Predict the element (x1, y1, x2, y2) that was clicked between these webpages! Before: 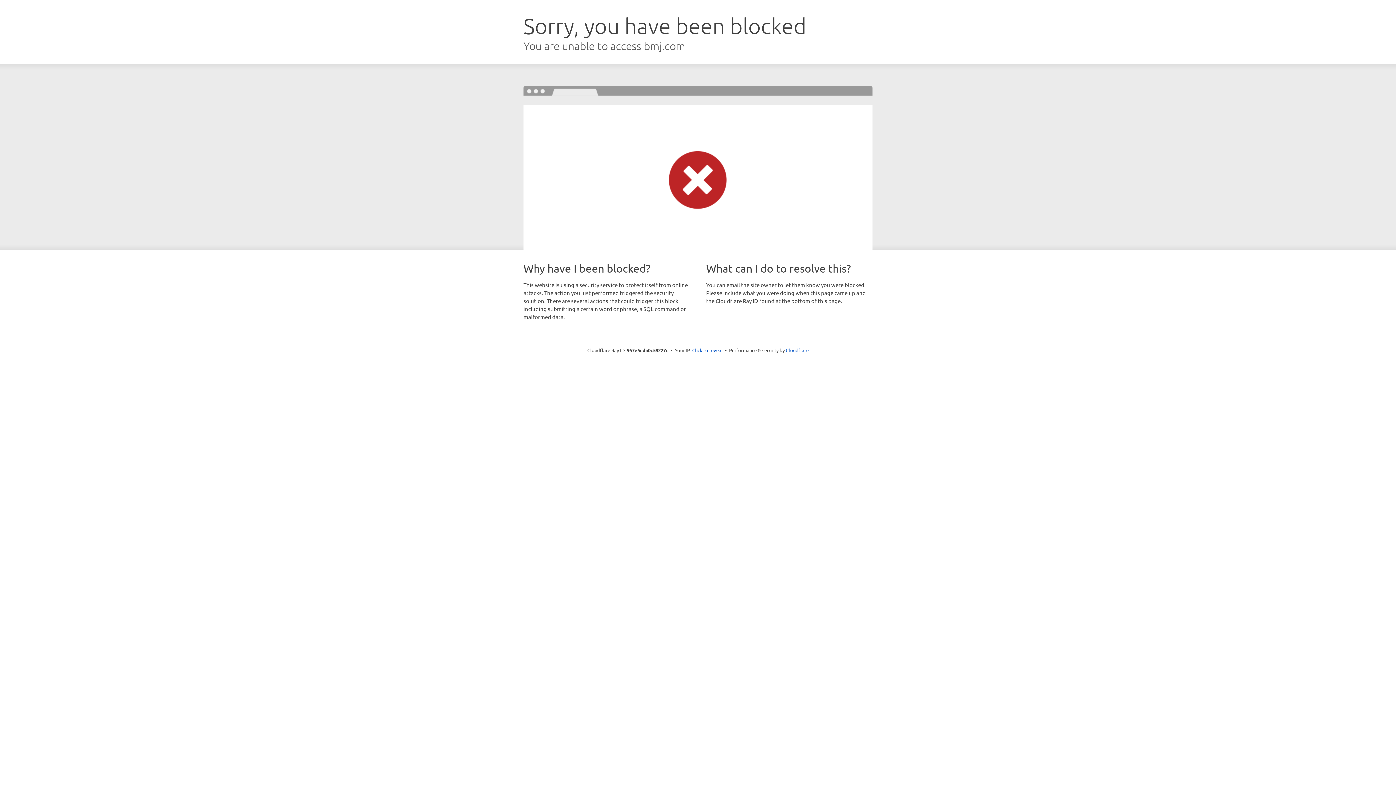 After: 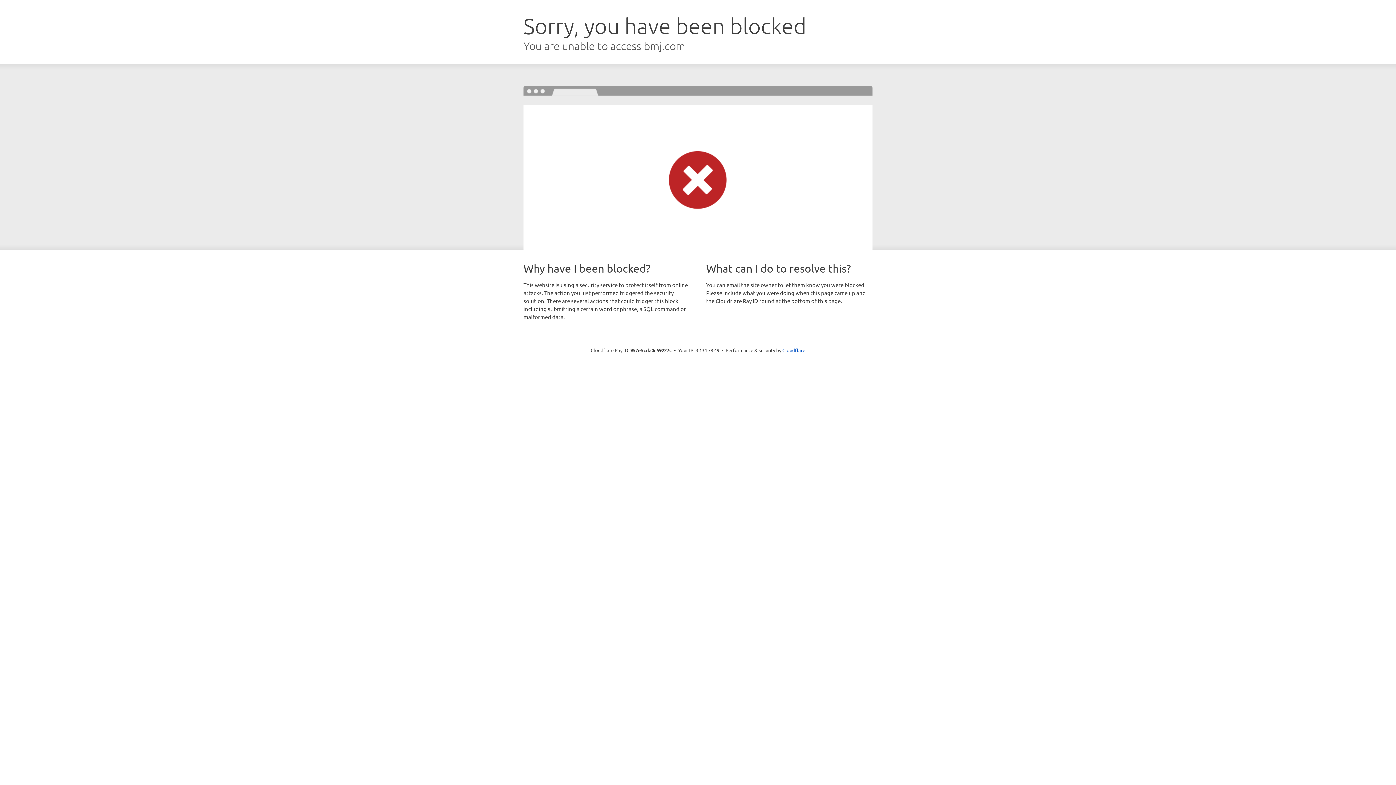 Action: bbox: (692, 346, 722, 353) label: Click to reveal